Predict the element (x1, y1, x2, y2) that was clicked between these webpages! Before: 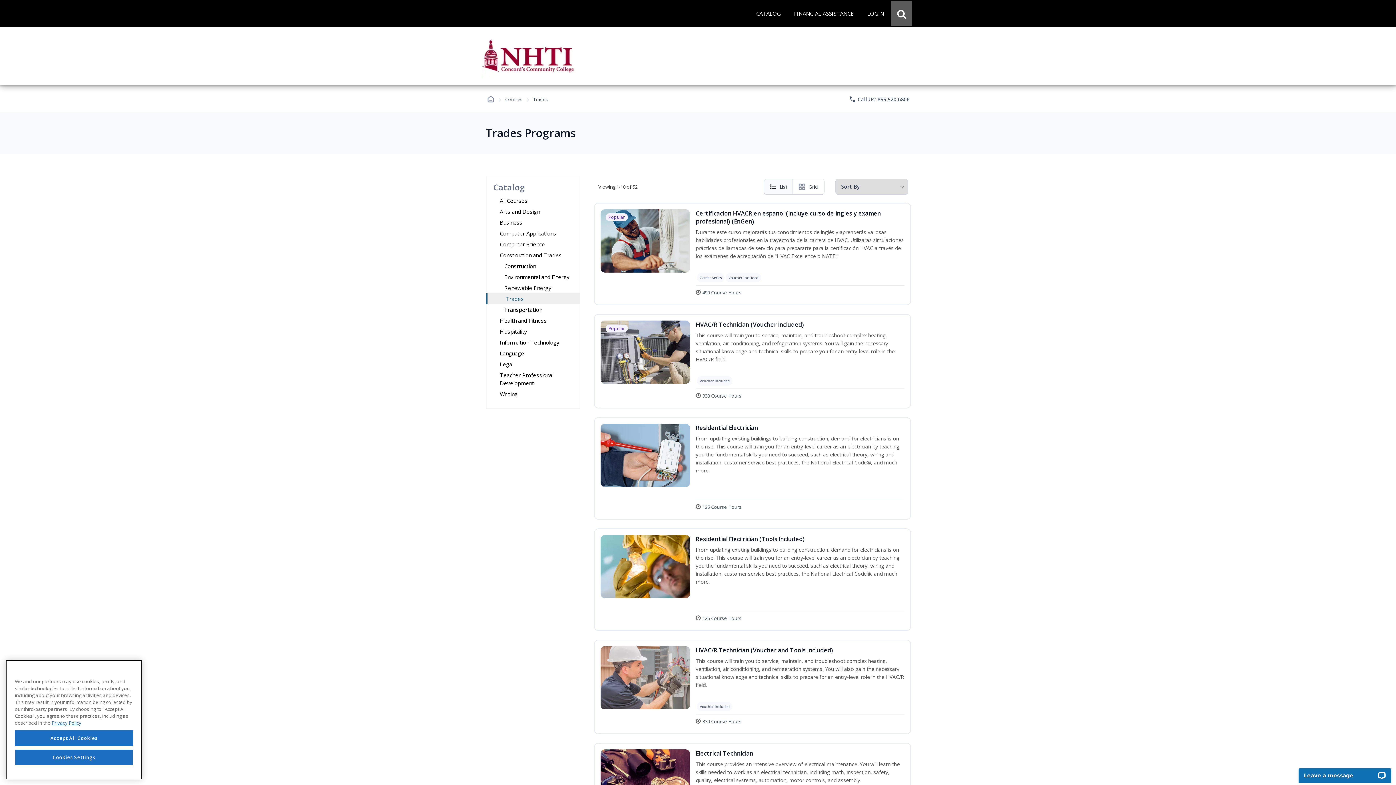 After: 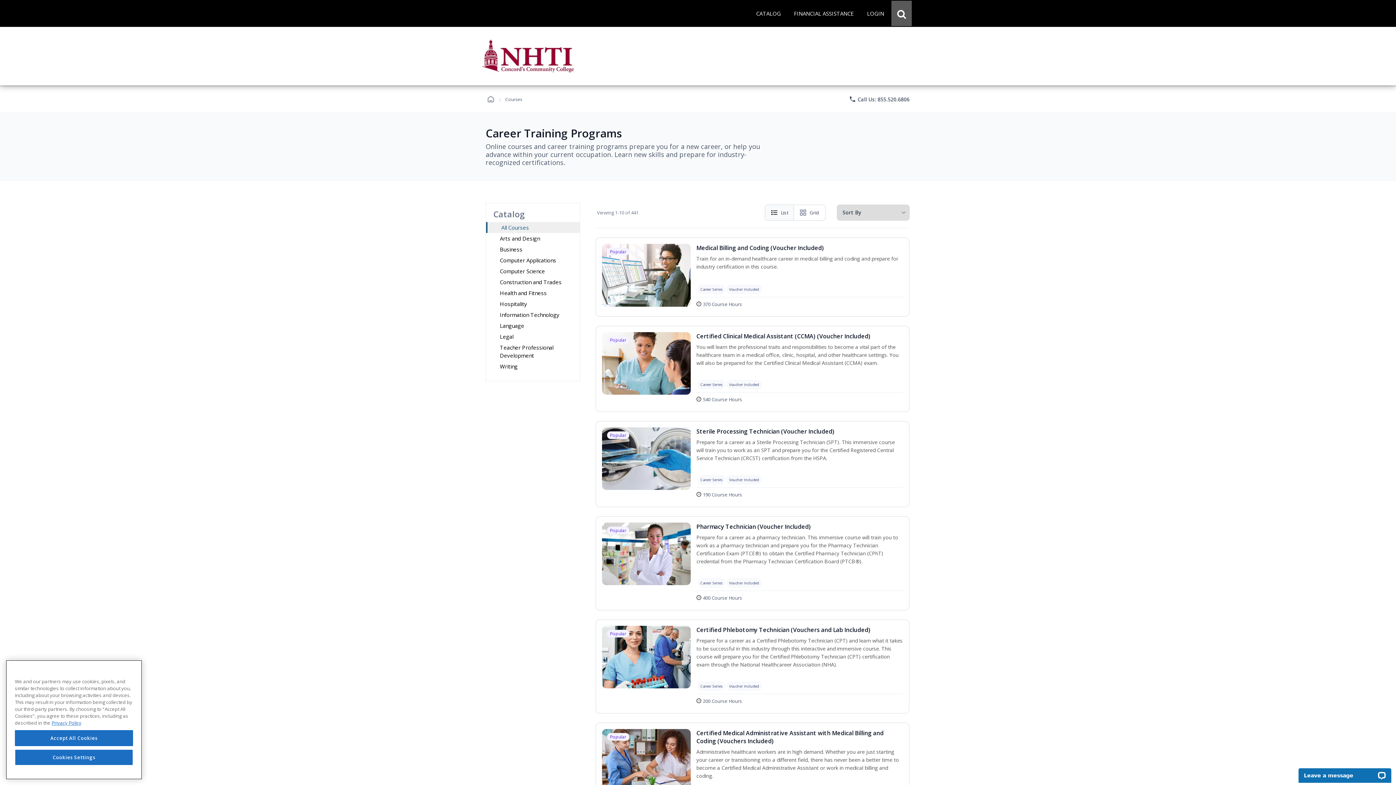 Action: label: All Courses bbox: (486, 195, 580, 206)